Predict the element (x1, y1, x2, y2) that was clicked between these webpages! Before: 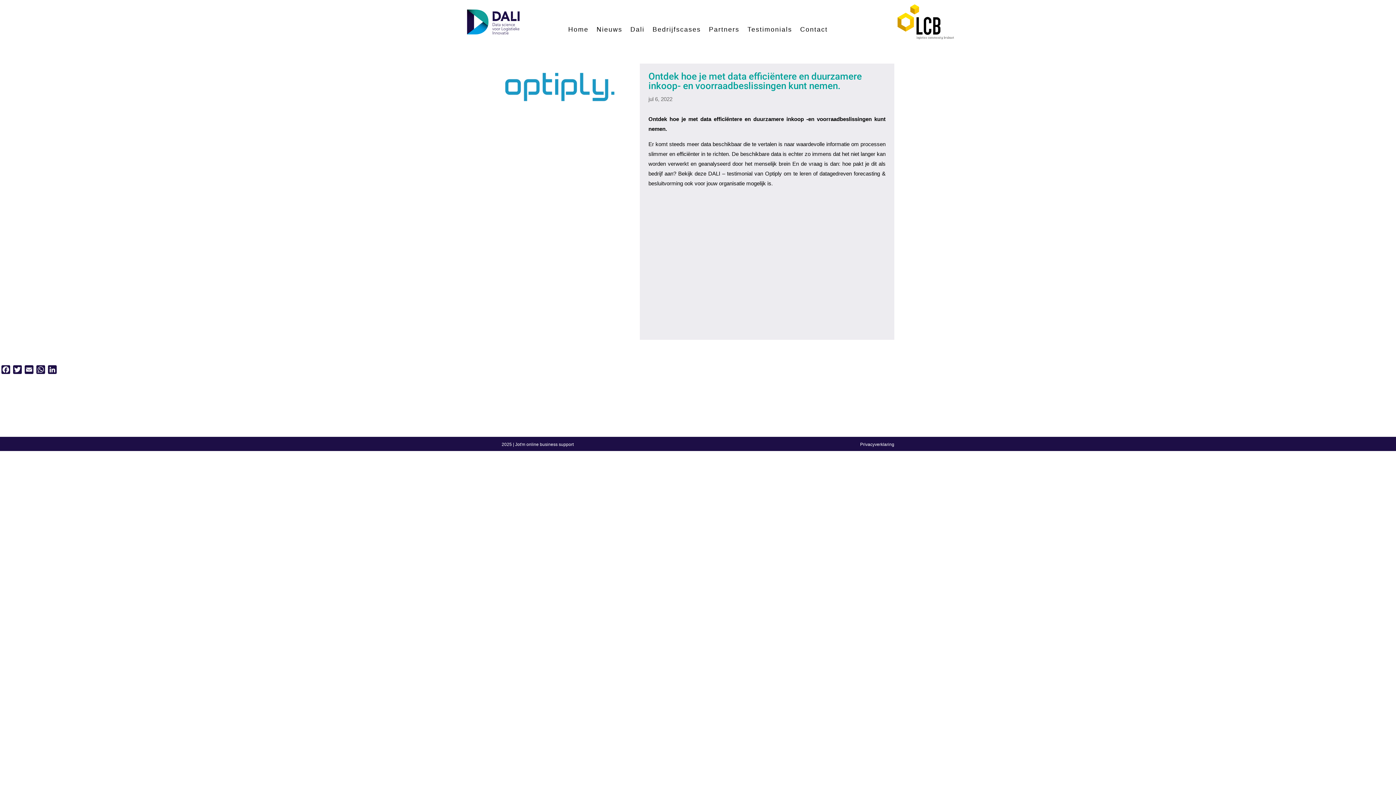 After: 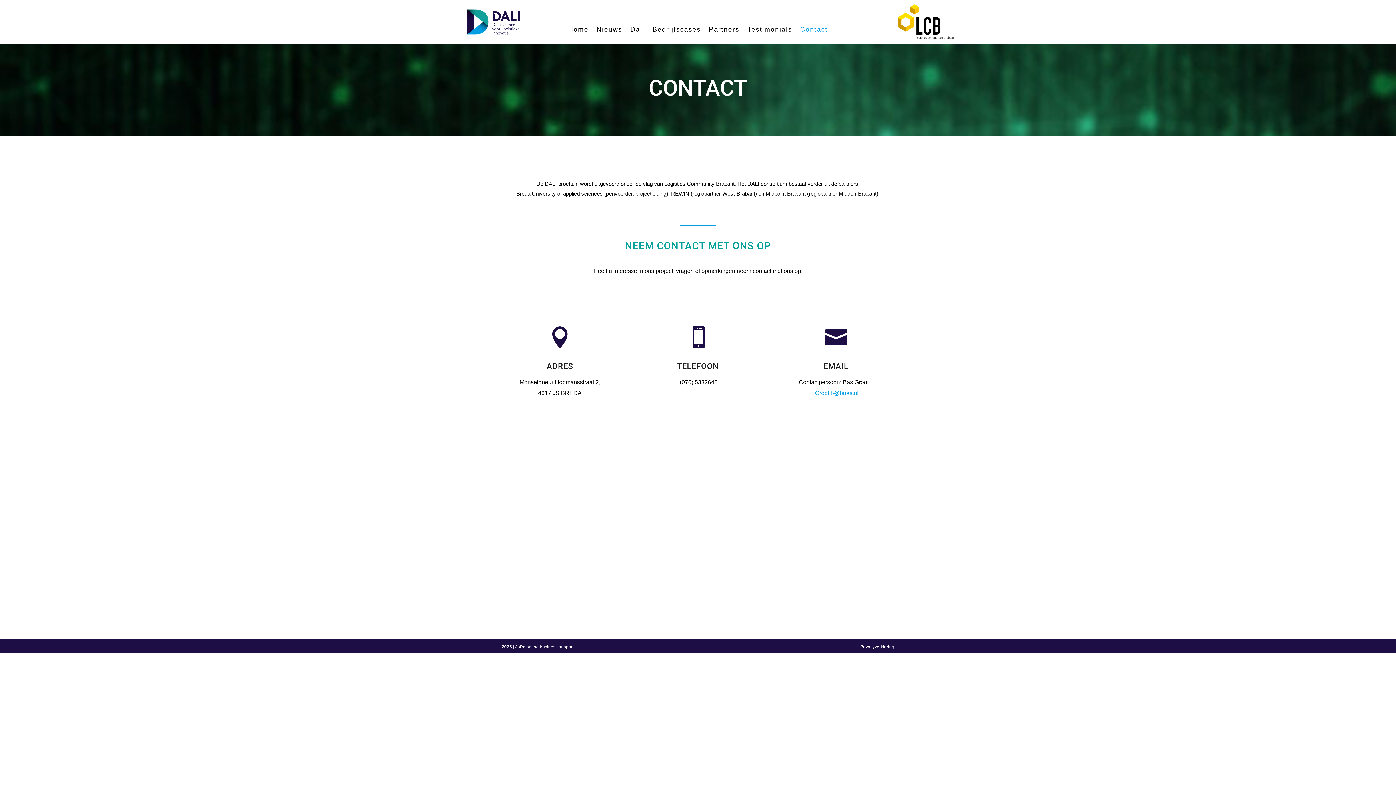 Action: bbox: (800, 26, 827, 34) label: Contact